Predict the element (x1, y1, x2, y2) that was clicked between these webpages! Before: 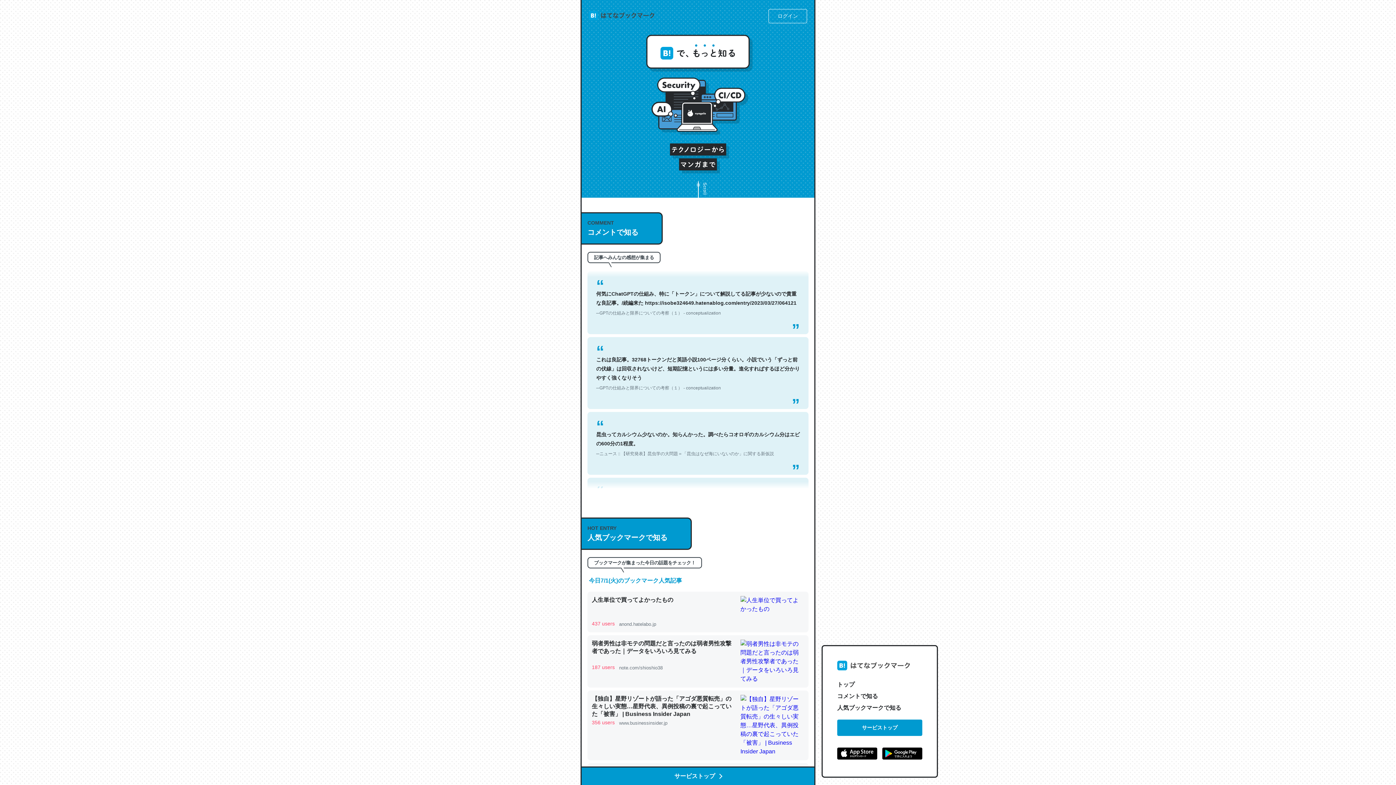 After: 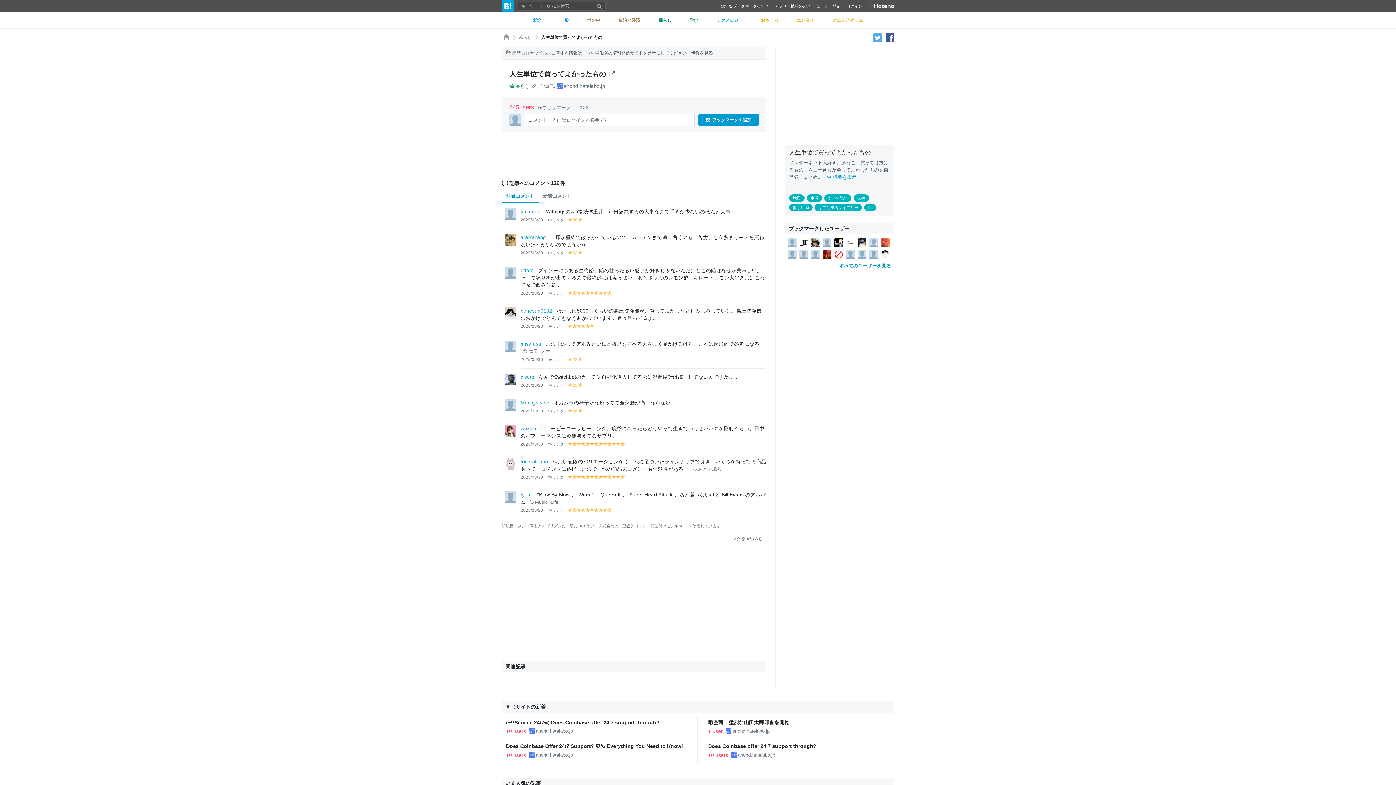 Action: label: 人生単位で買ってよかったもの

437 users

 

anond.hatelabo.jp bbox: (587, 592, 808, 632)